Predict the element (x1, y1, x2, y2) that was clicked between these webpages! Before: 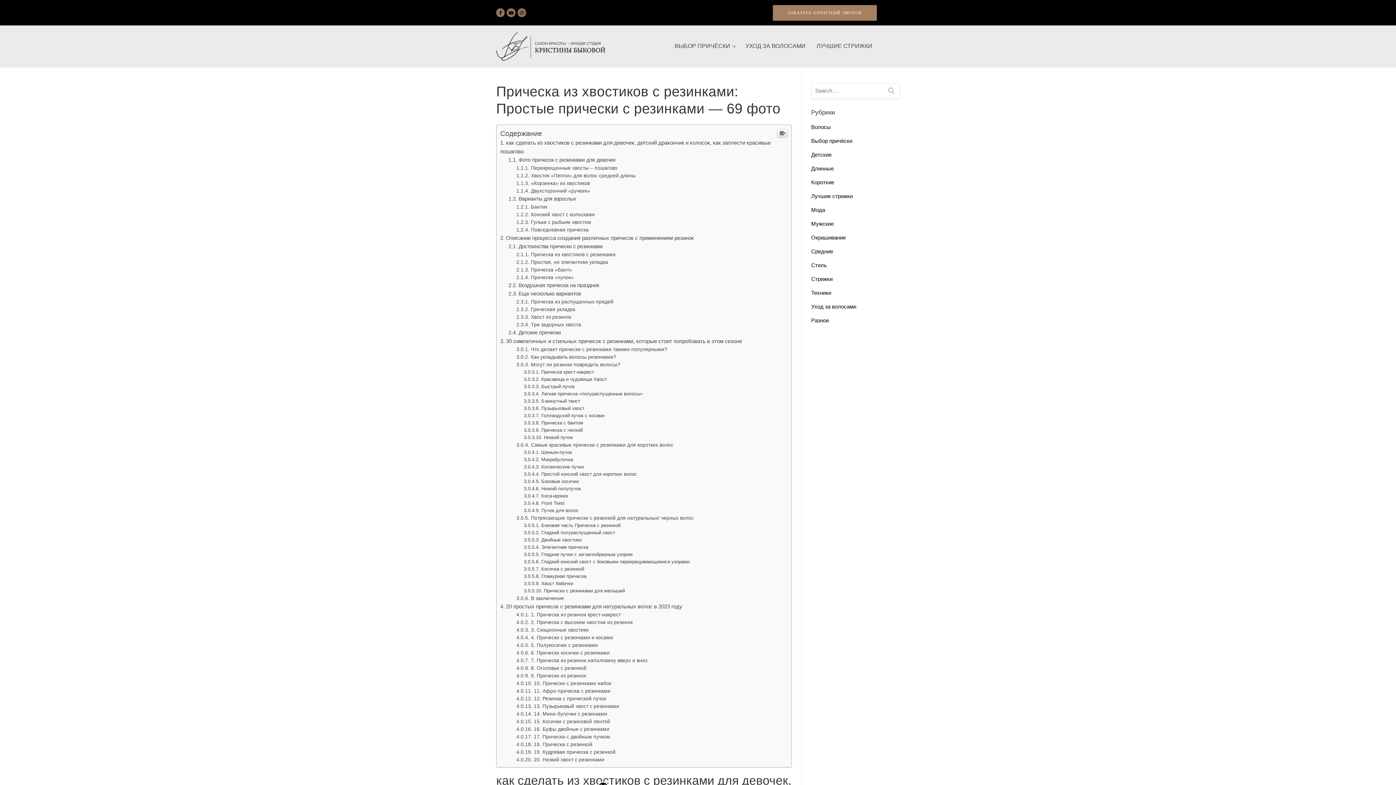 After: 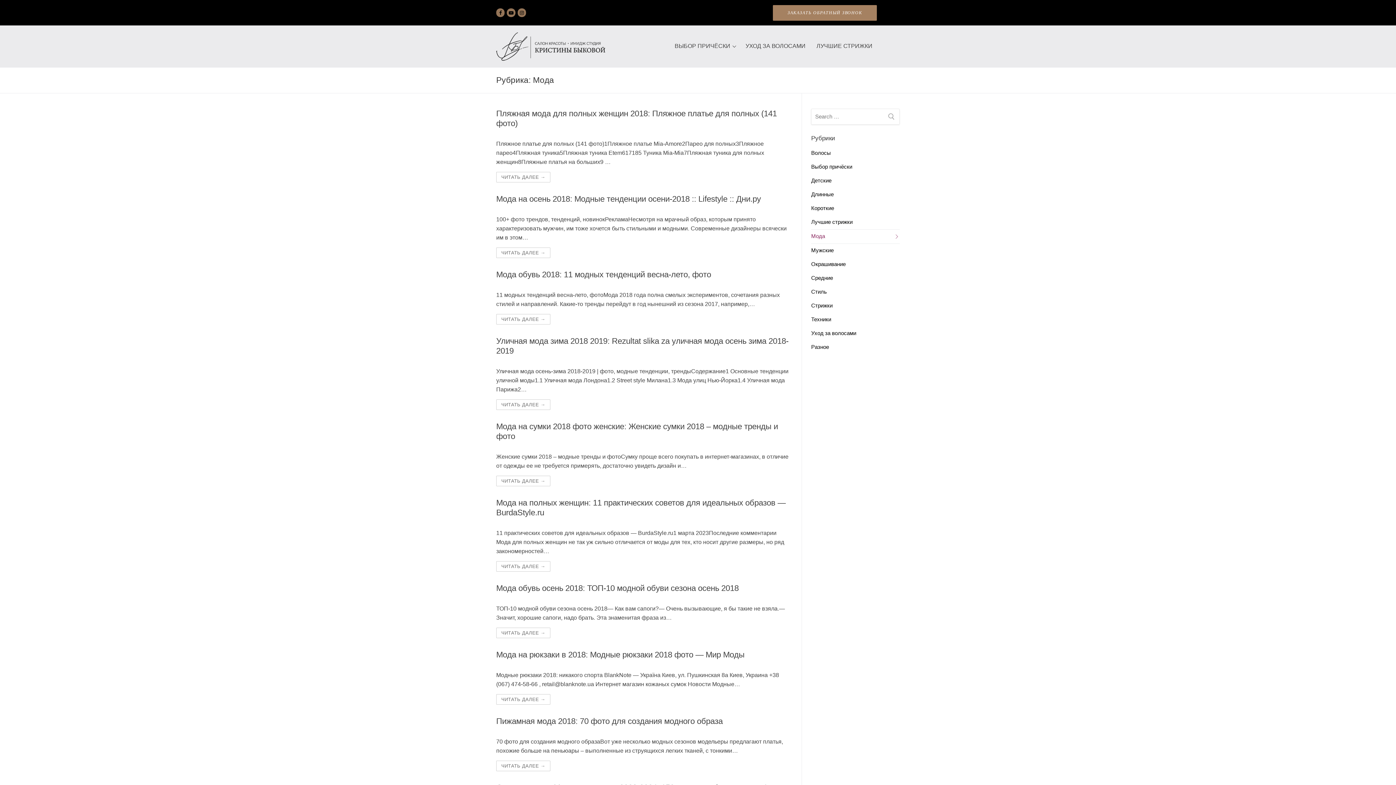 Action: bbox: (811, 203, 900, 217) label: Мода